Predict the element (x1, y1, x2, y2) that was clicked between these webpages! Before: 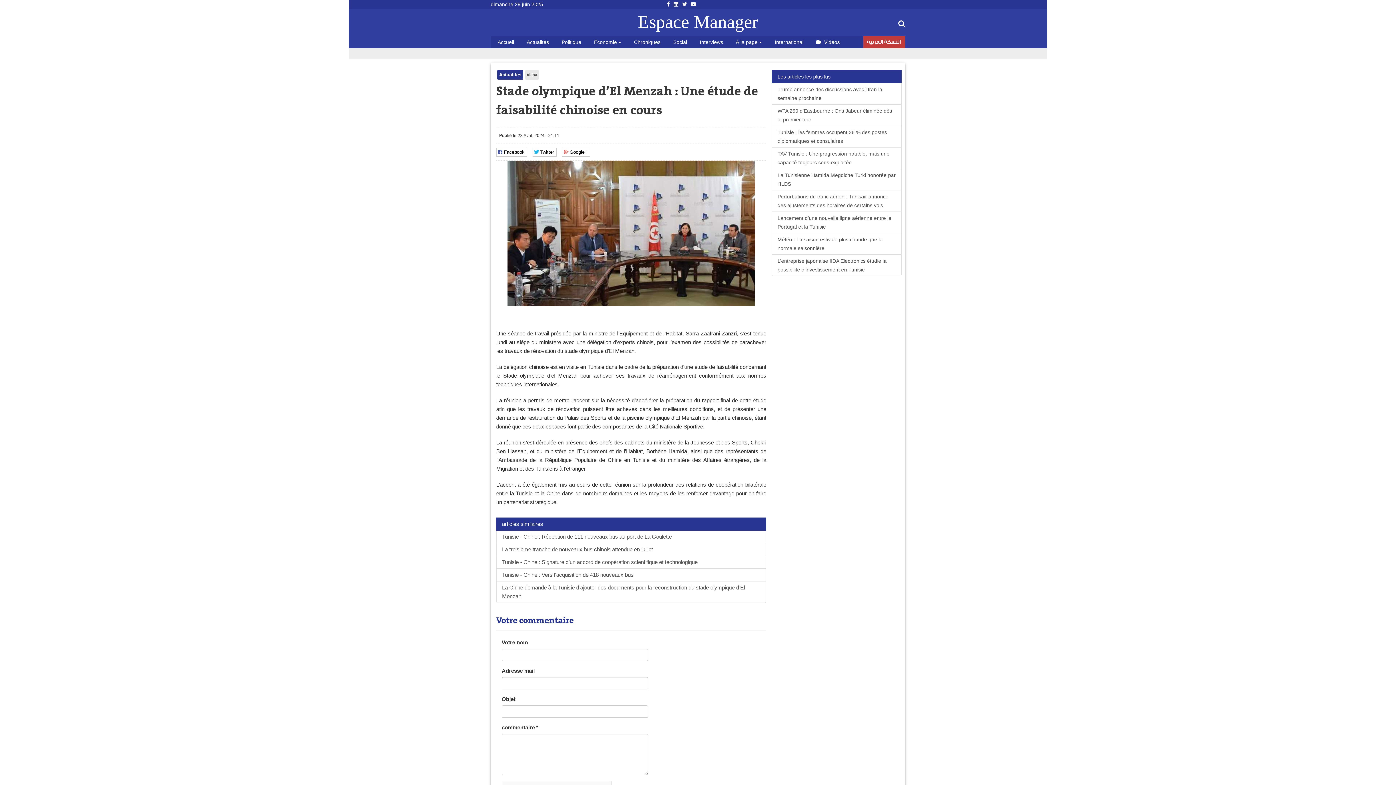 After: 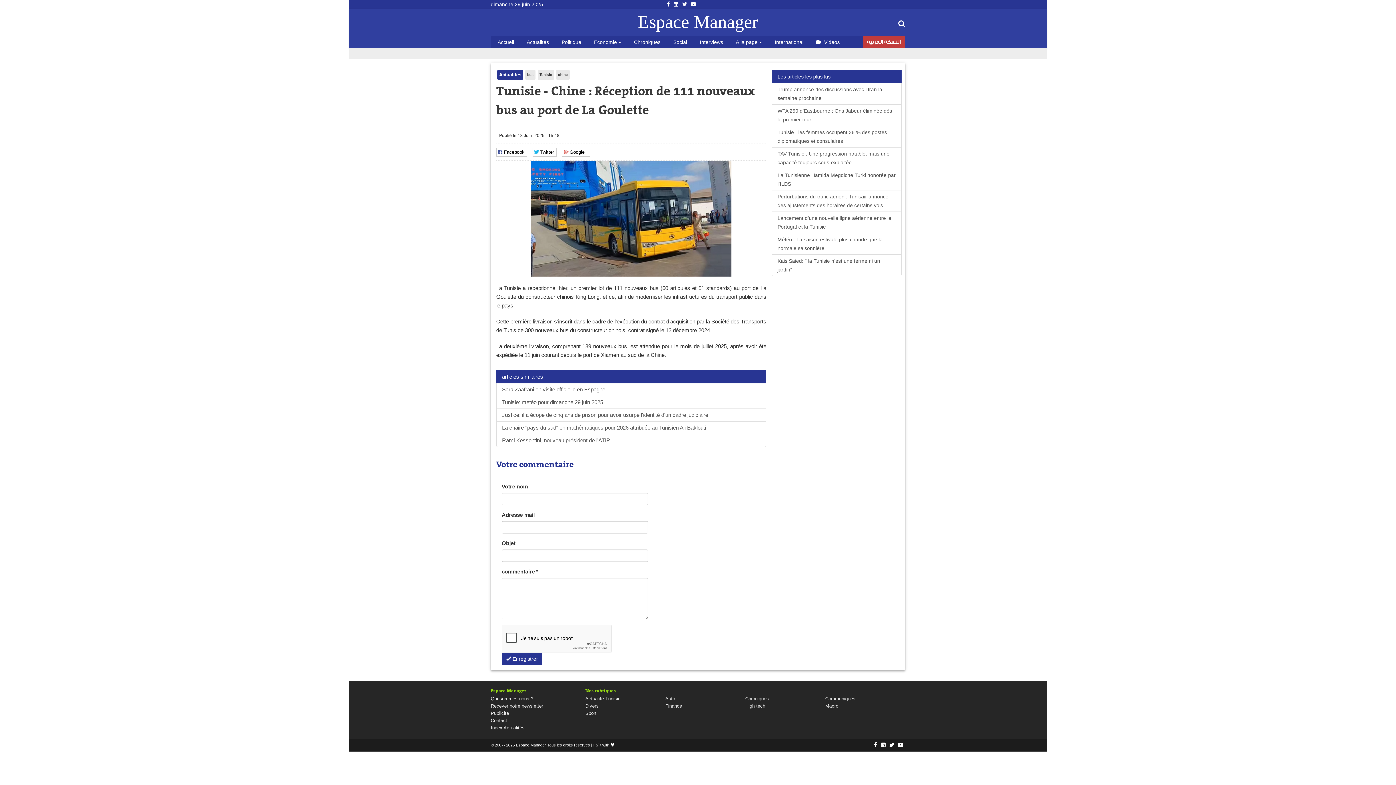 Action: label: Tunisie - Chine : Réception de 111 nouveaux bus au port de La Goulette bbox: (496, 530, 766, 543)